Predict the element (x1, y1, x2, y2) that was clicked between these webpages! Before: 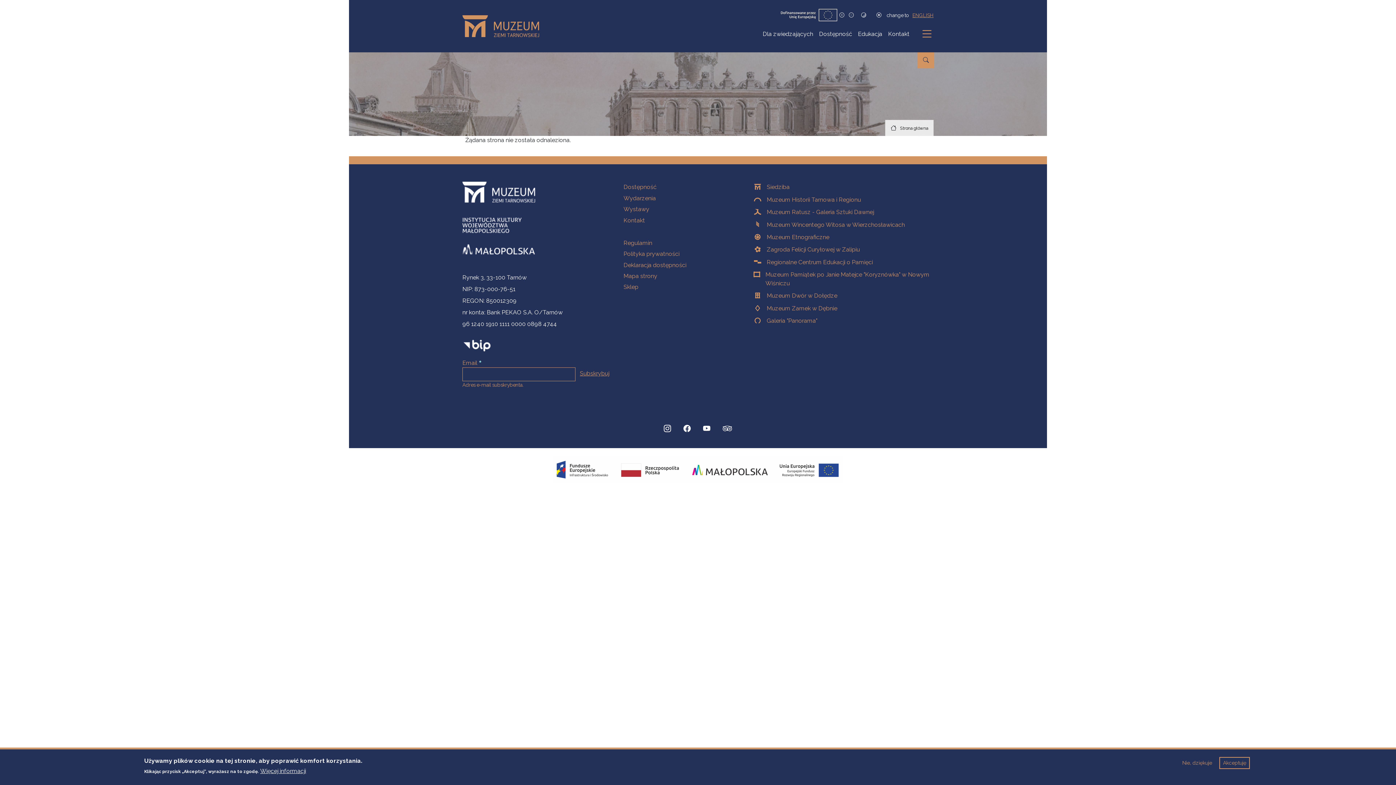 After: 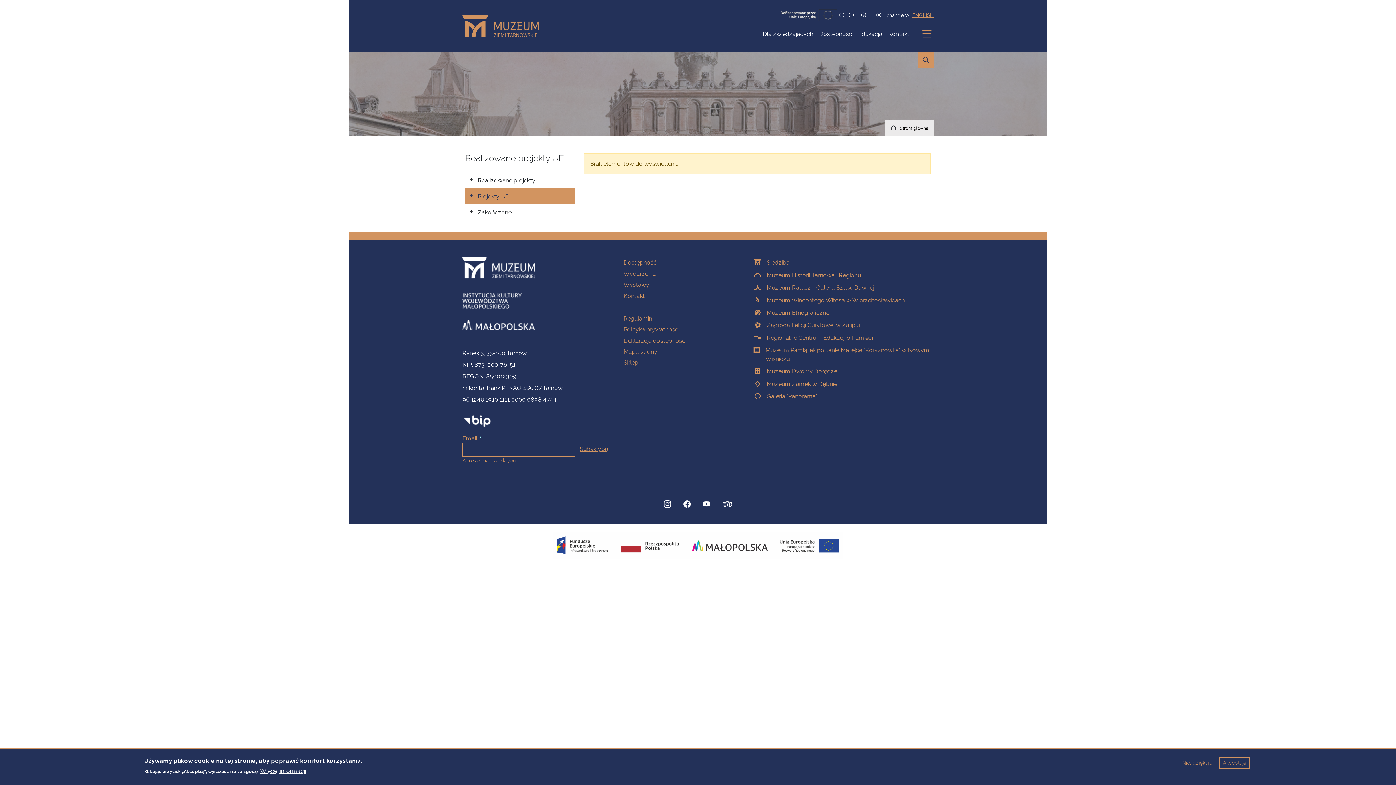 Action: bbox: (781, 8, 837, 21)